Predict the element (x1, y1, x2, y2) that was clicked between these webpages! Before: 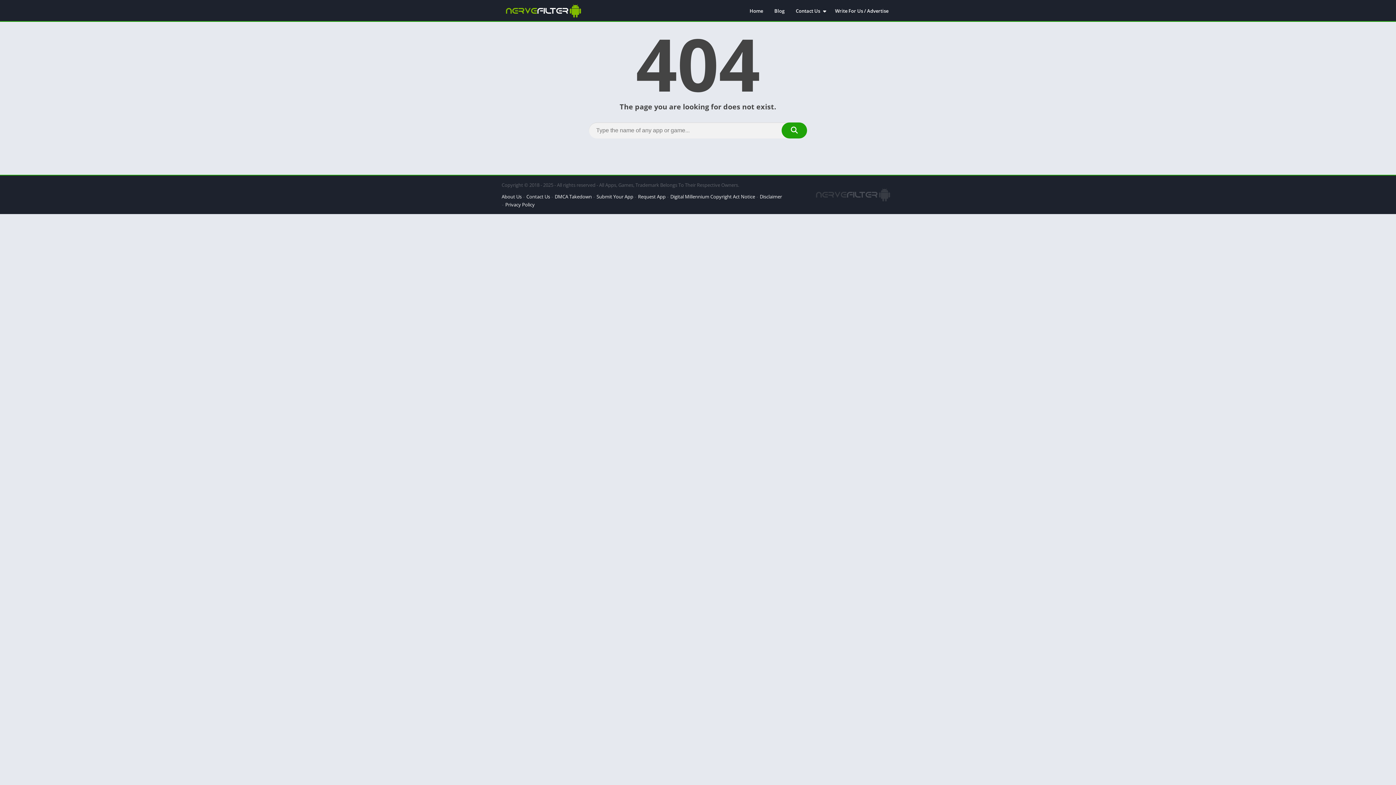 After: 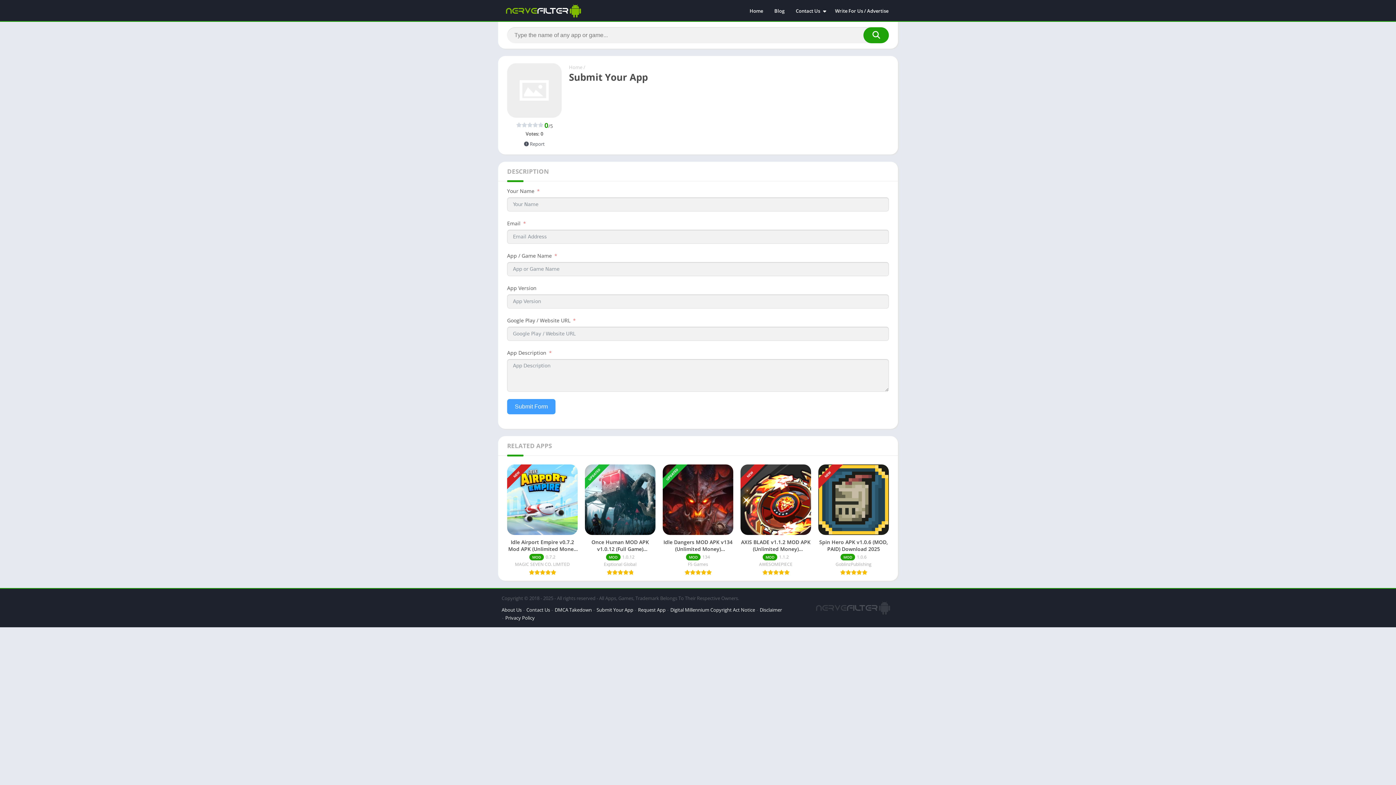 Action: bbox: (596, 193, 633, 200) label: Submit Your App